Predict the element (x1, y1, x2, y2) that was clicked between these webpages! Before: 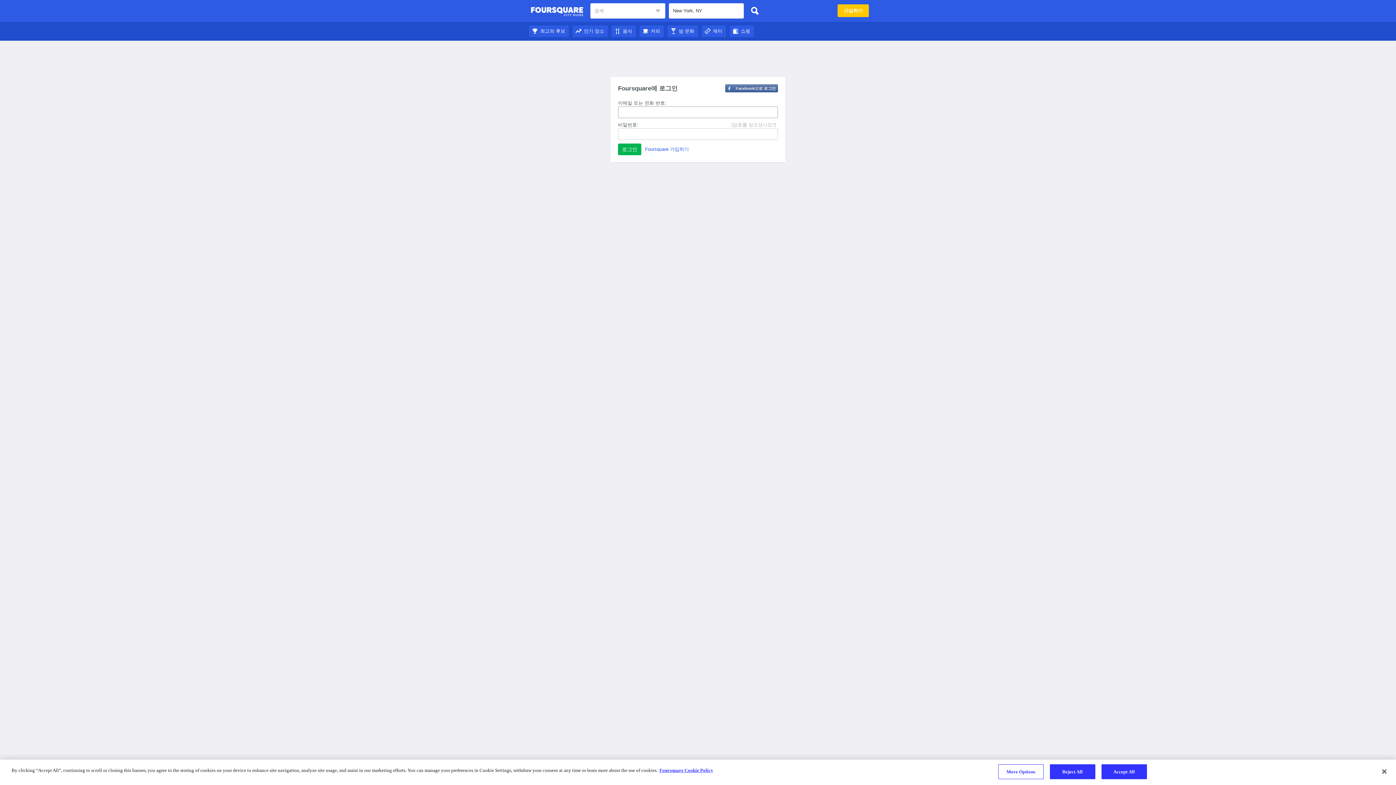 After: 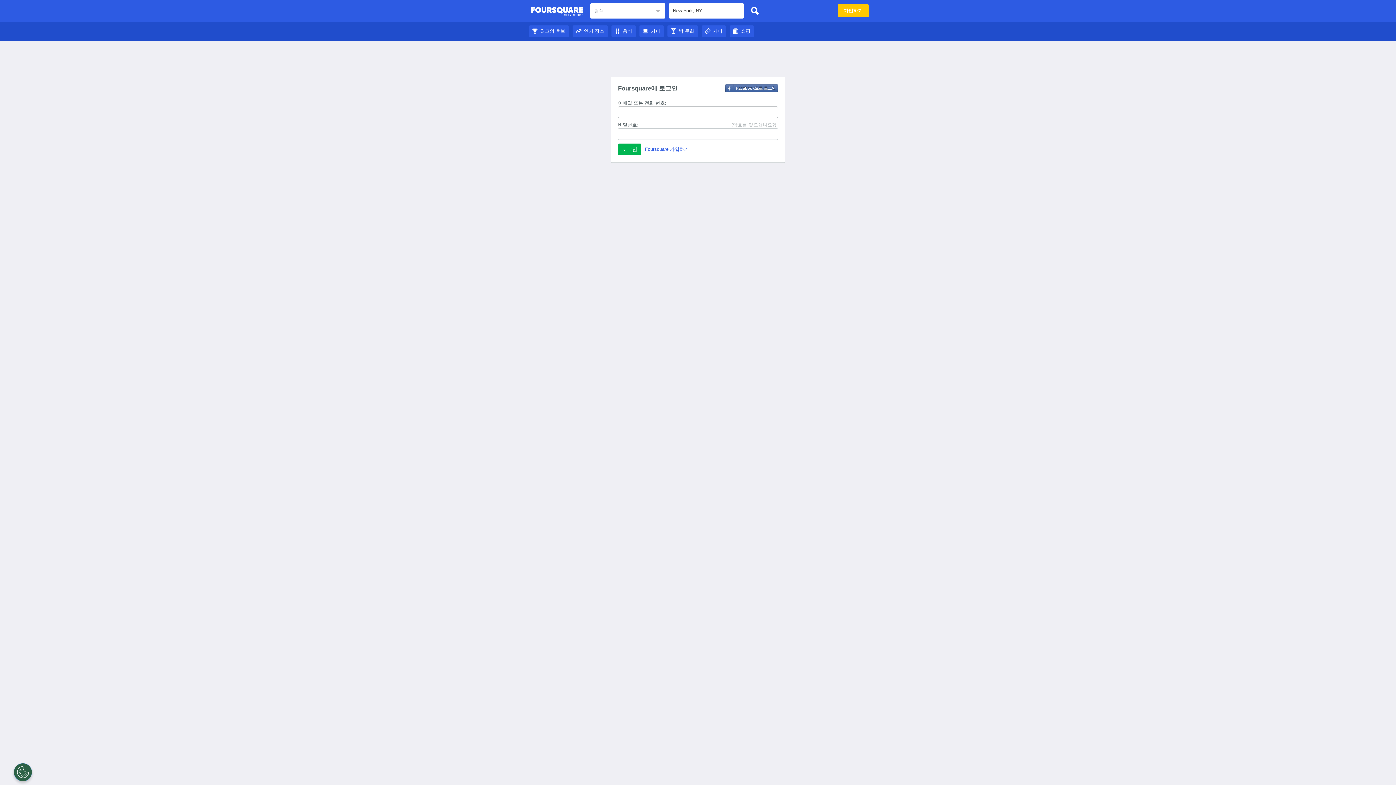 Action: bbox: (701, 28, 726, 33) label: 재미